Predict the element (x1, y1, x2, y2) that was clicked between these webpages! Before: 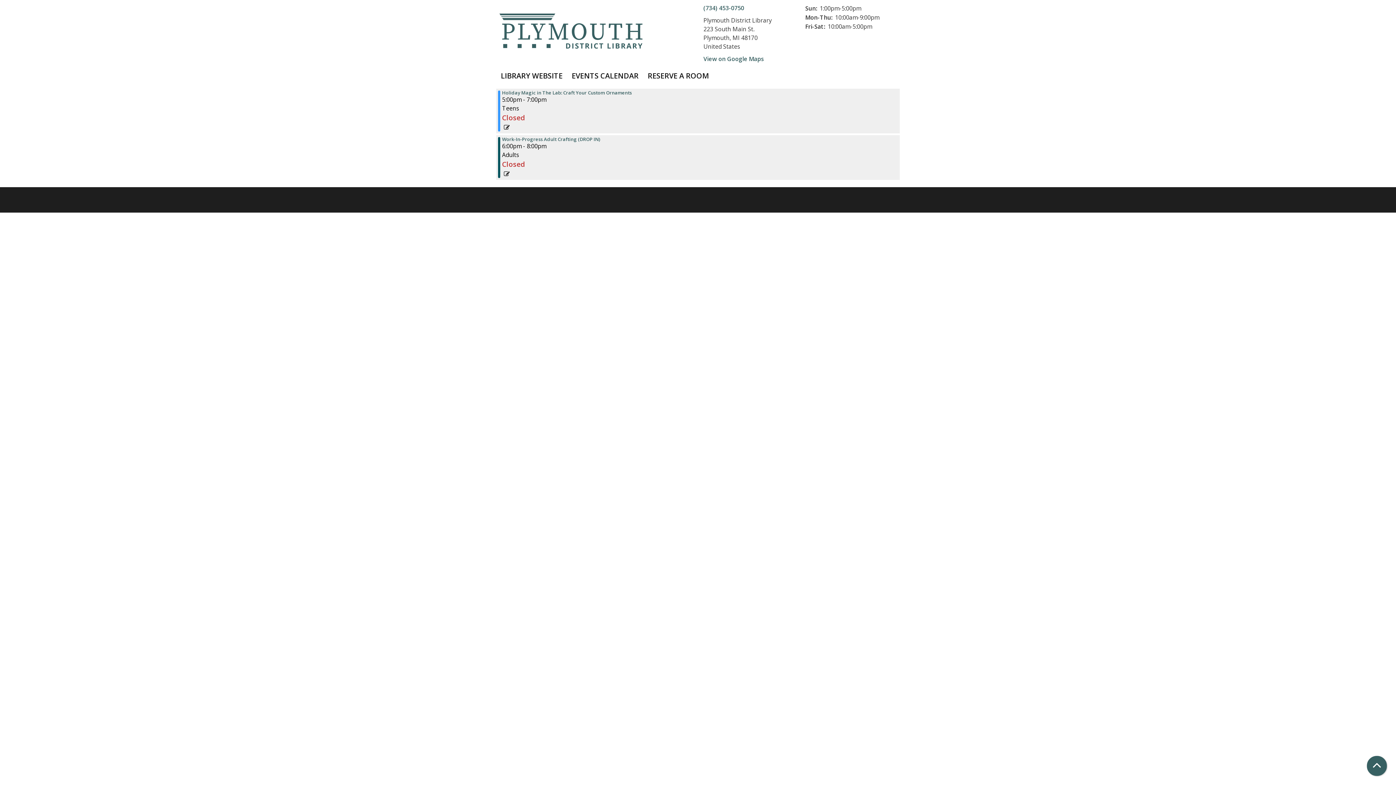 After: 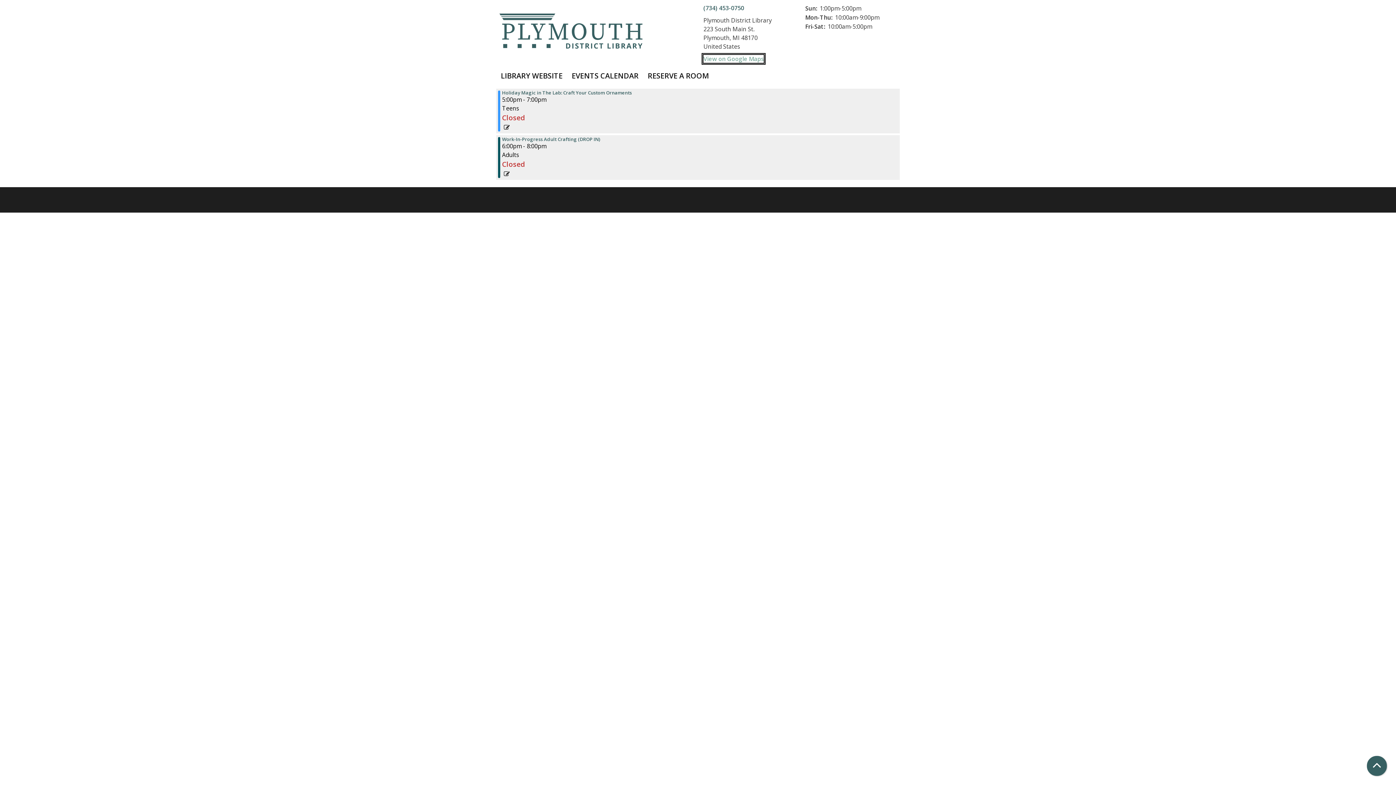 Action: label: View on Google Maps bbox: (703, 54, 764, 62)